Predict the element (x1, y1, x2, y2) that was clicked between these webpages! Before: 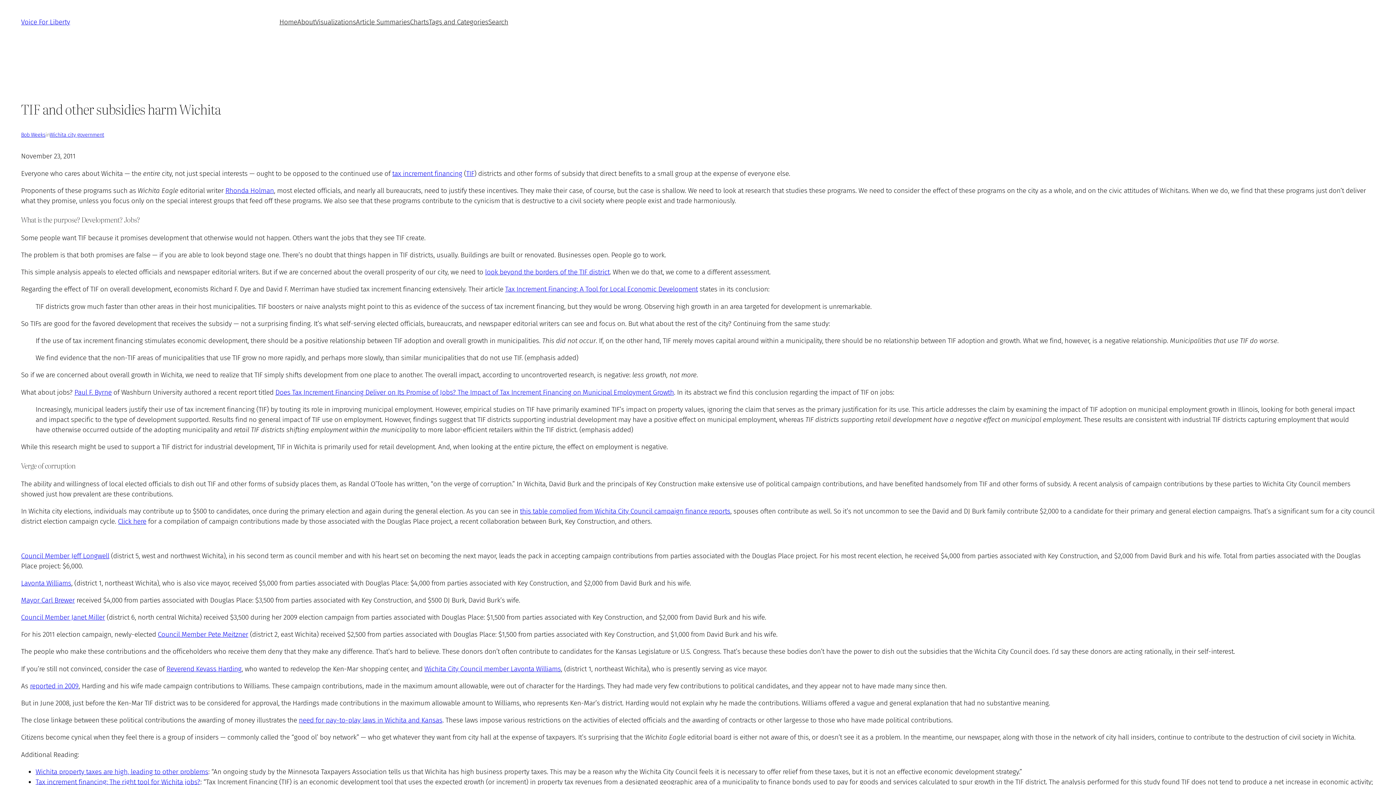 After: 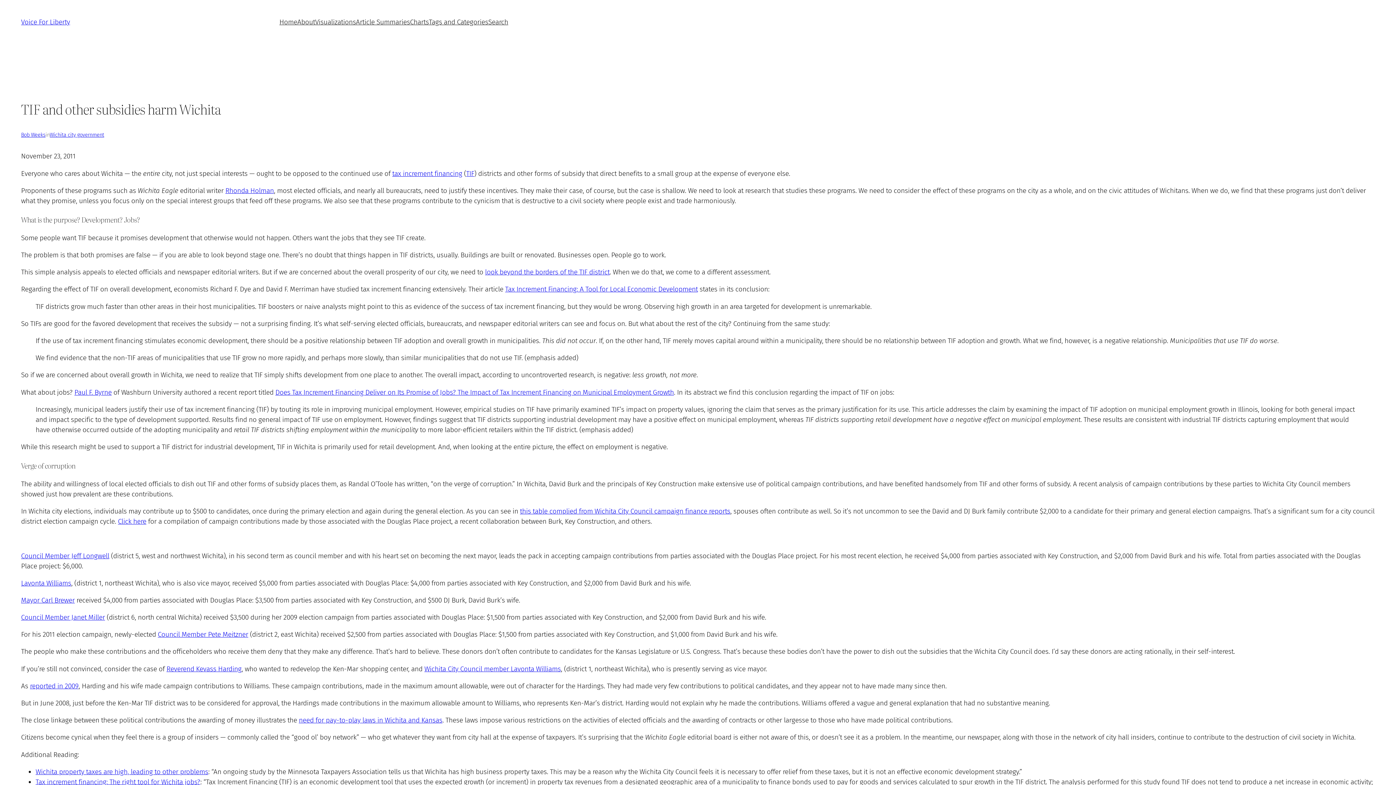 Action: bbox: (117, 517, 146, 525) label: Click here